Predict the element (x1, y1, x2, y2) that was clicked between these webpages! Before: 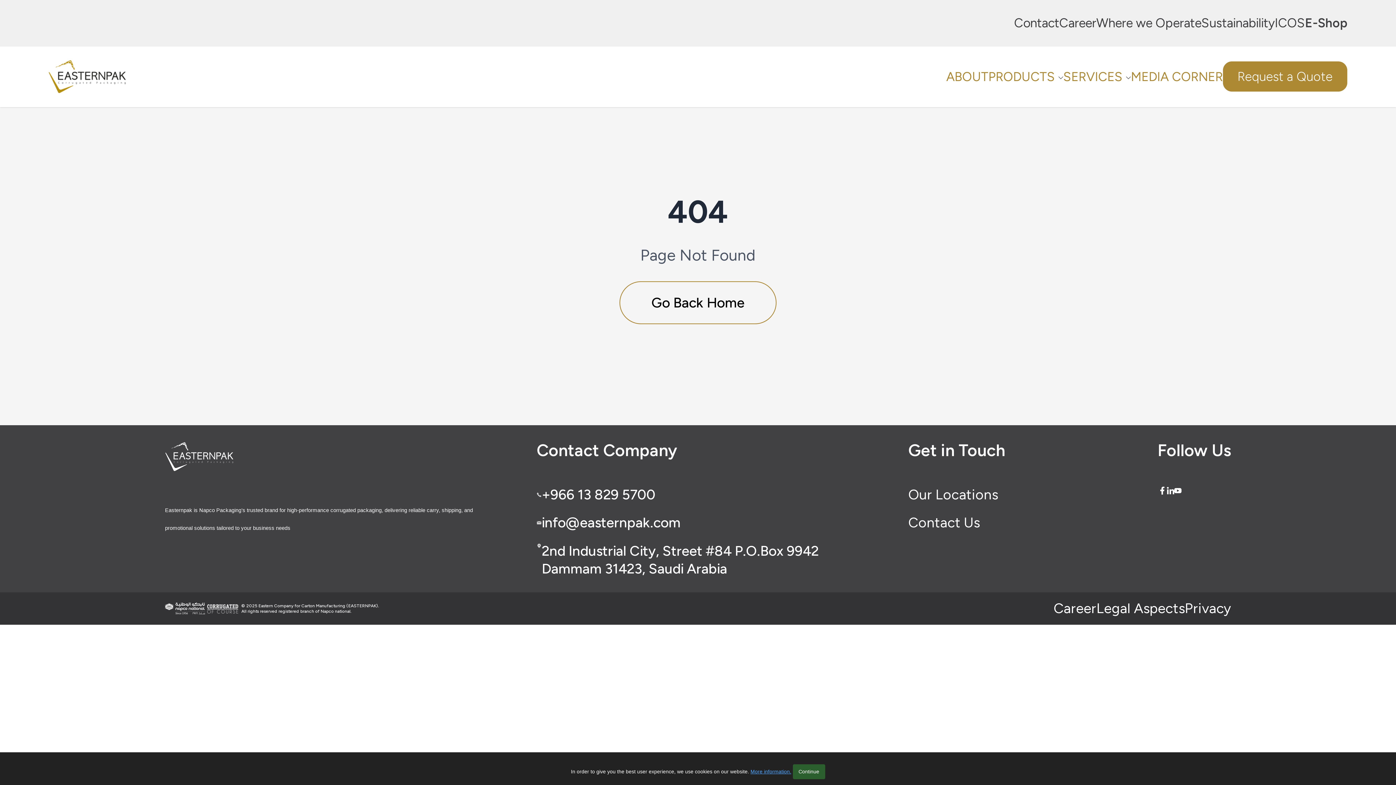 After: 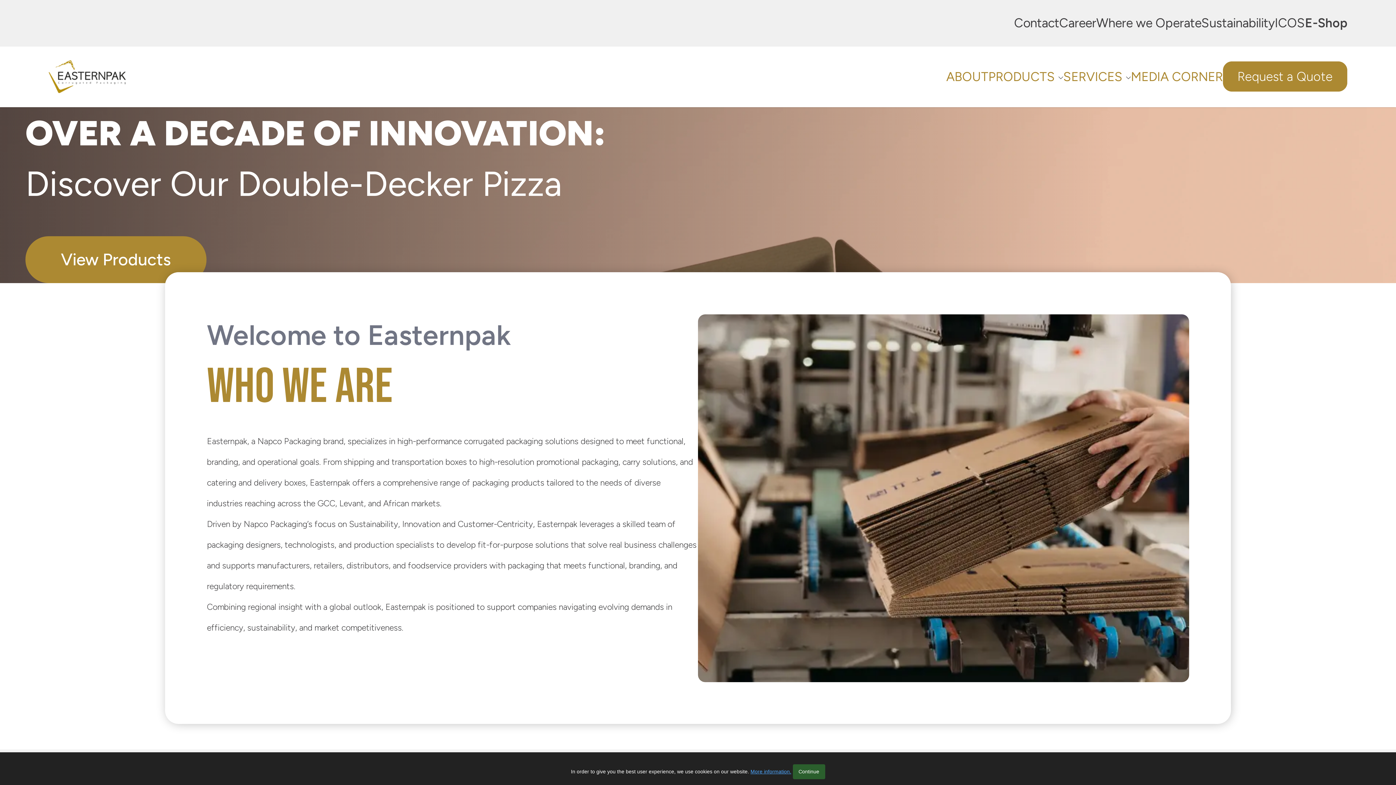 Action: bbox: (48, 60, 125, 93) label: Logo